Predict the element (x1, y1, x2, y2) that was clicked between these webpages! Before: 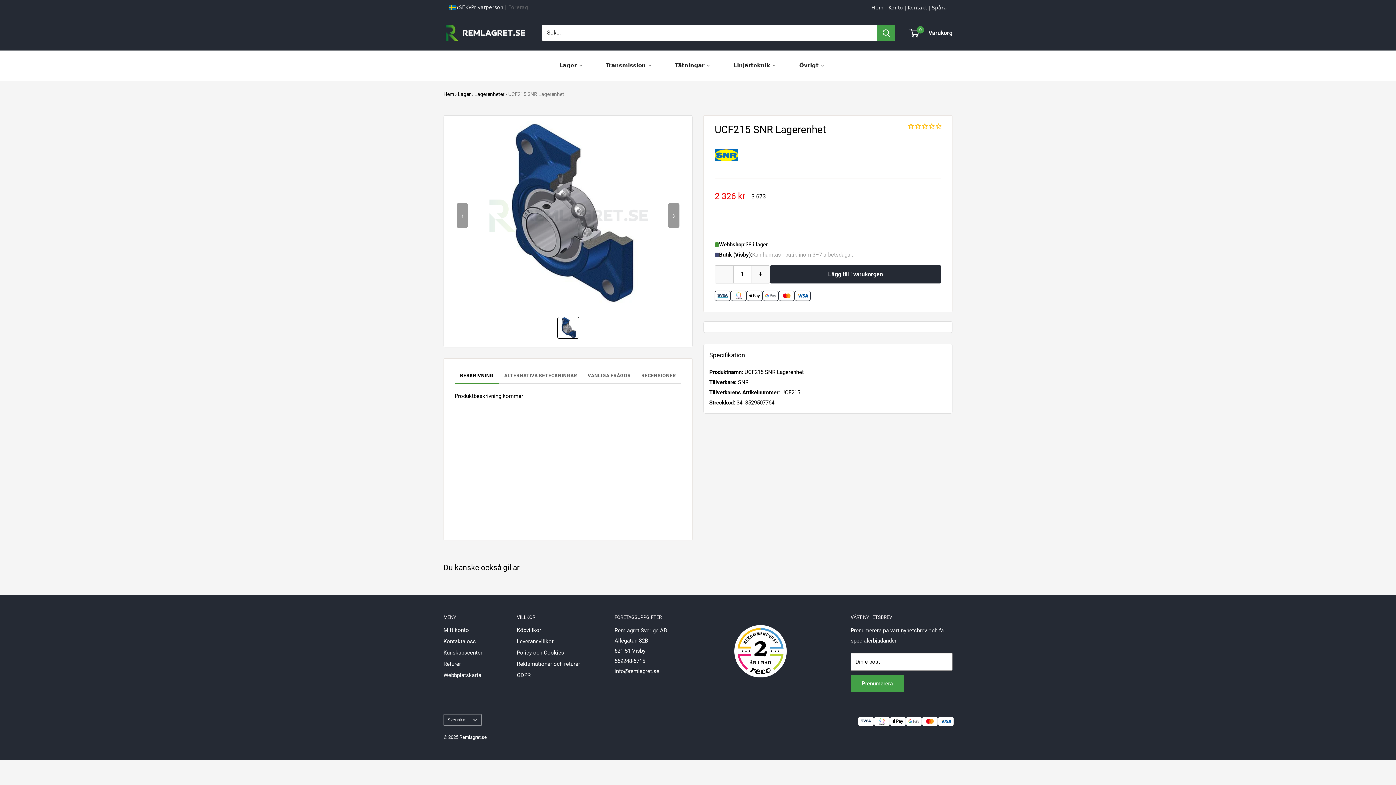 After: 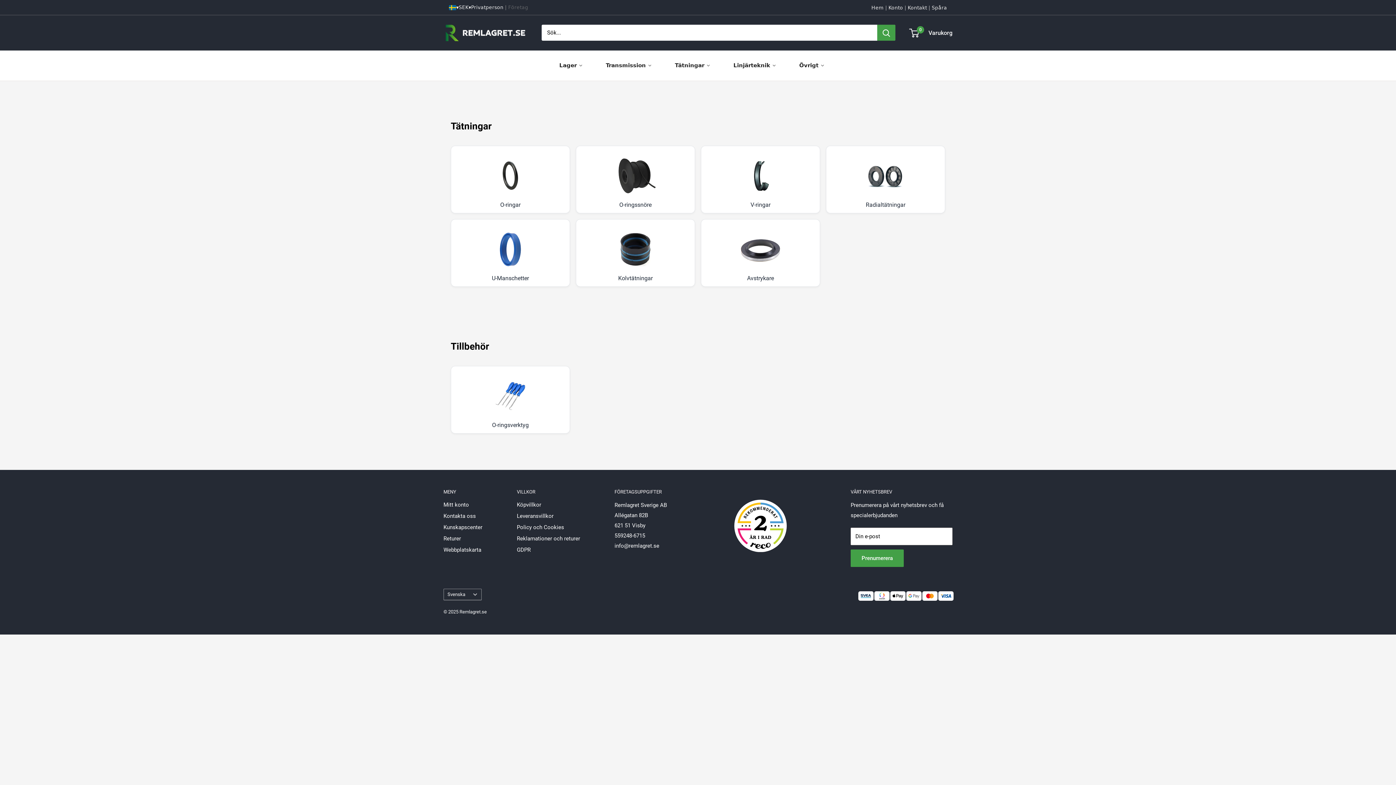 Action: label: Tätningar bbox: (669, 57, 715, 73)